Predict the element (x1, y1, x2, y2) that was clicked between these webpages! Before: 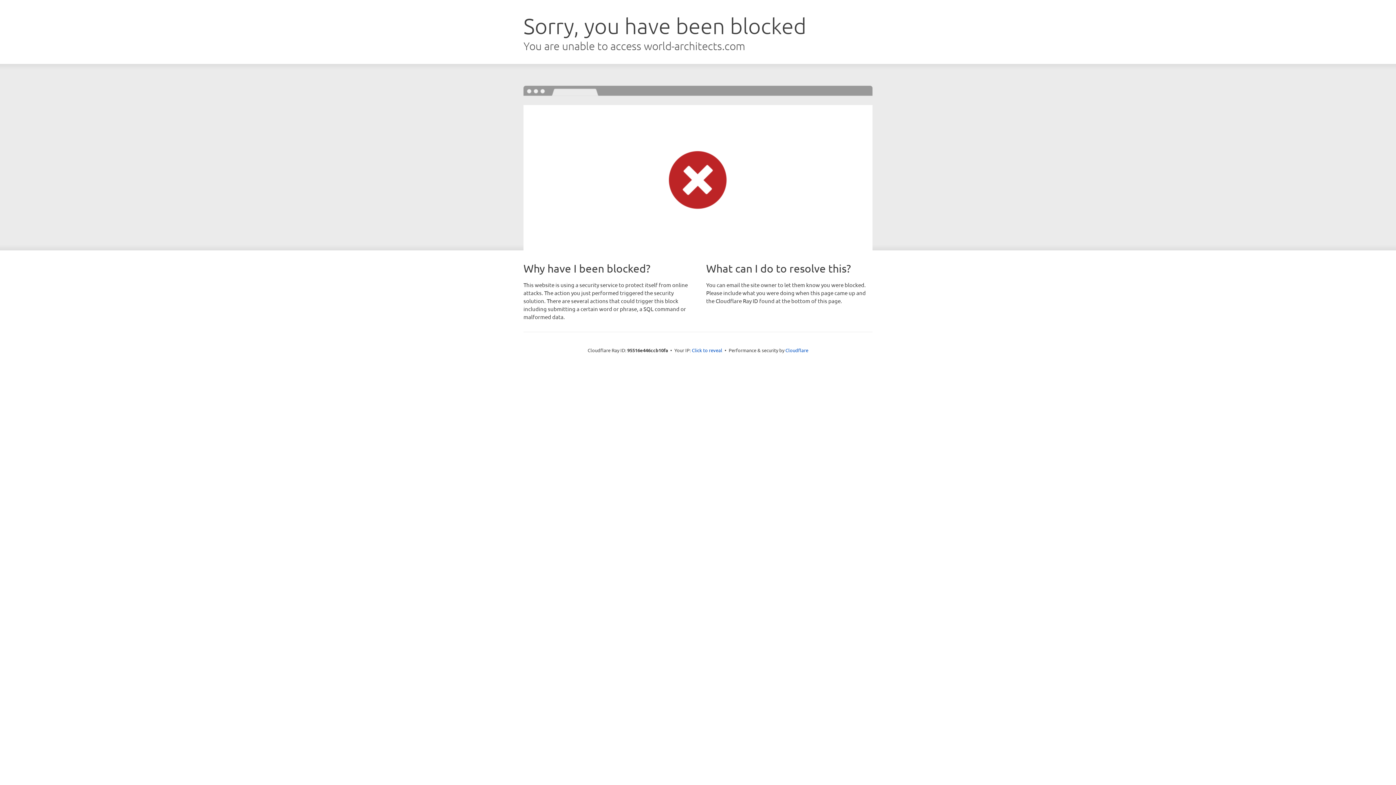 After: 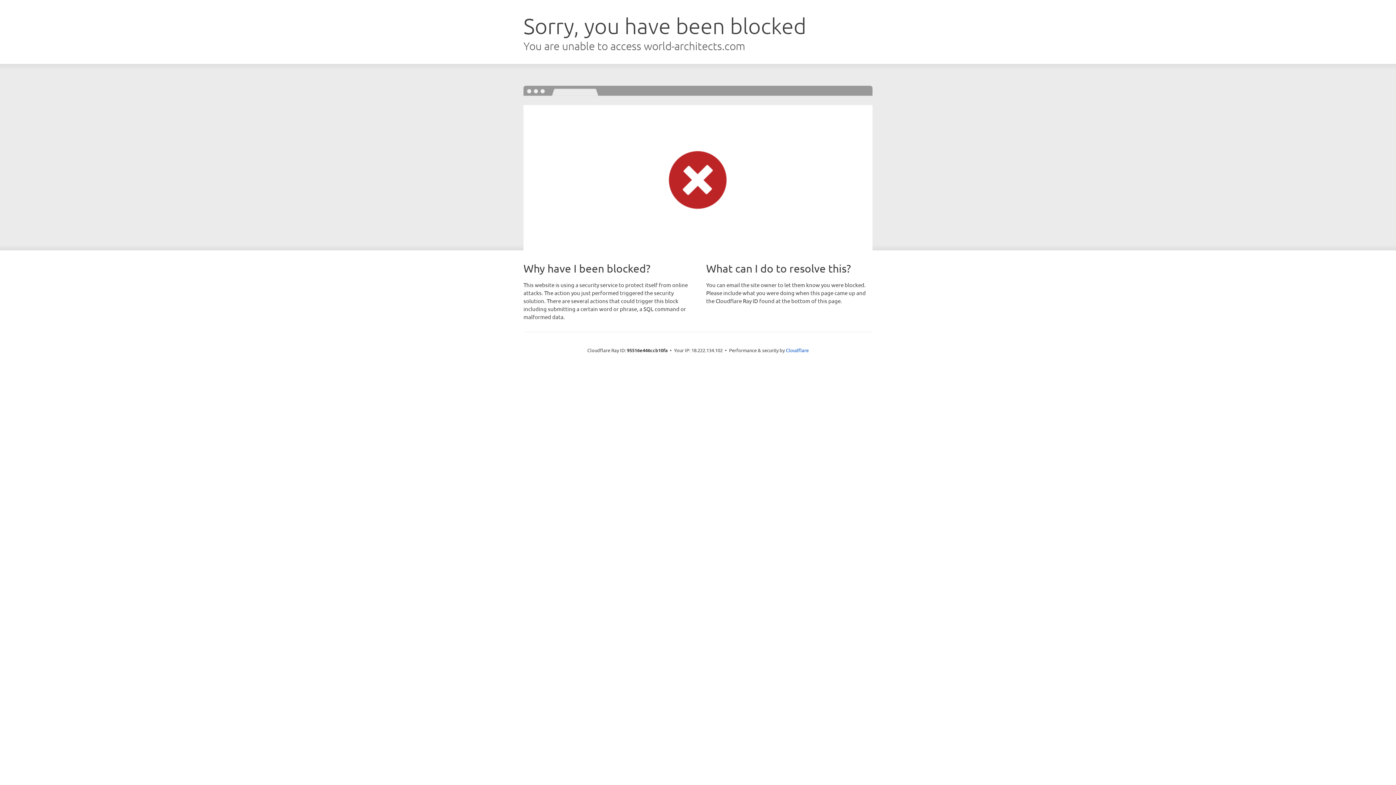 Action: label: Click to reveal bbox: (692, 346, 722, 353)